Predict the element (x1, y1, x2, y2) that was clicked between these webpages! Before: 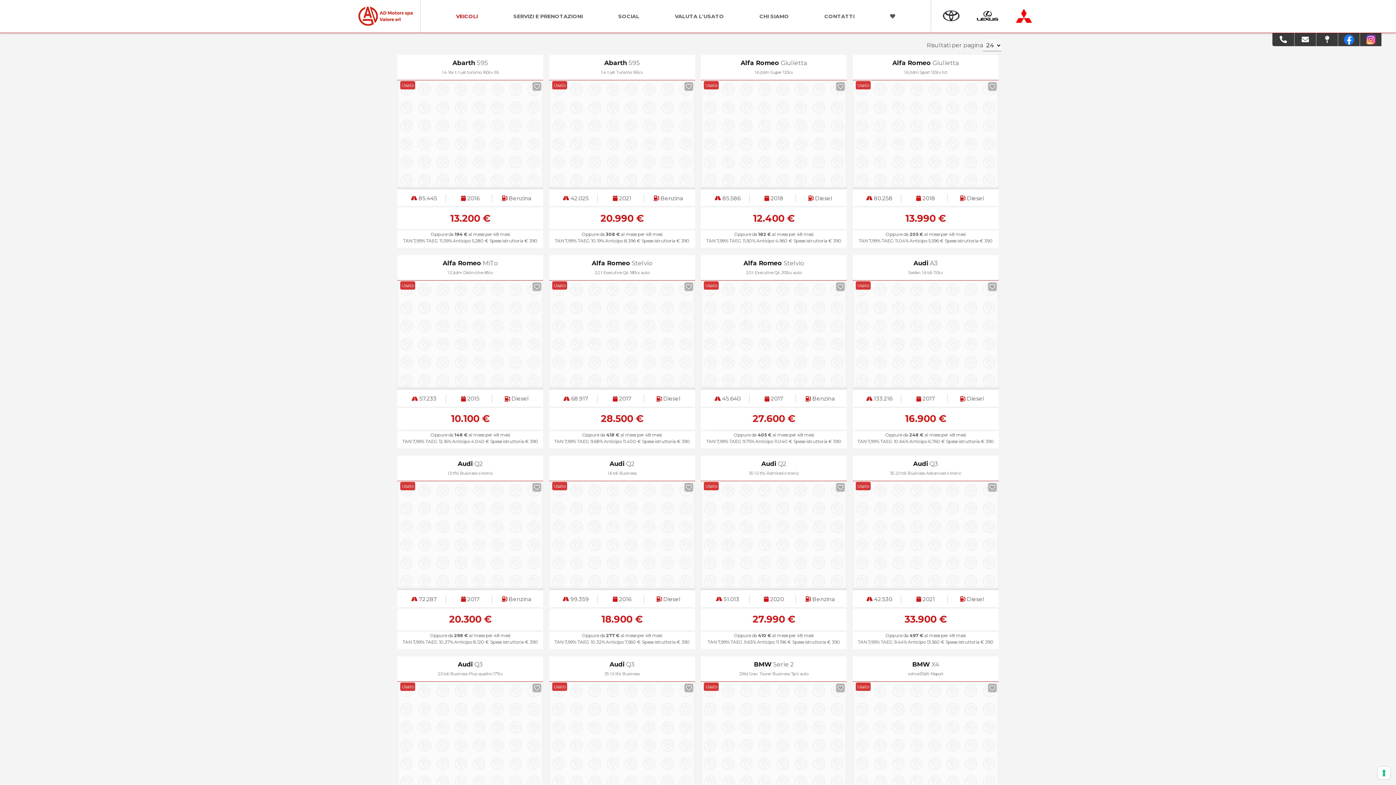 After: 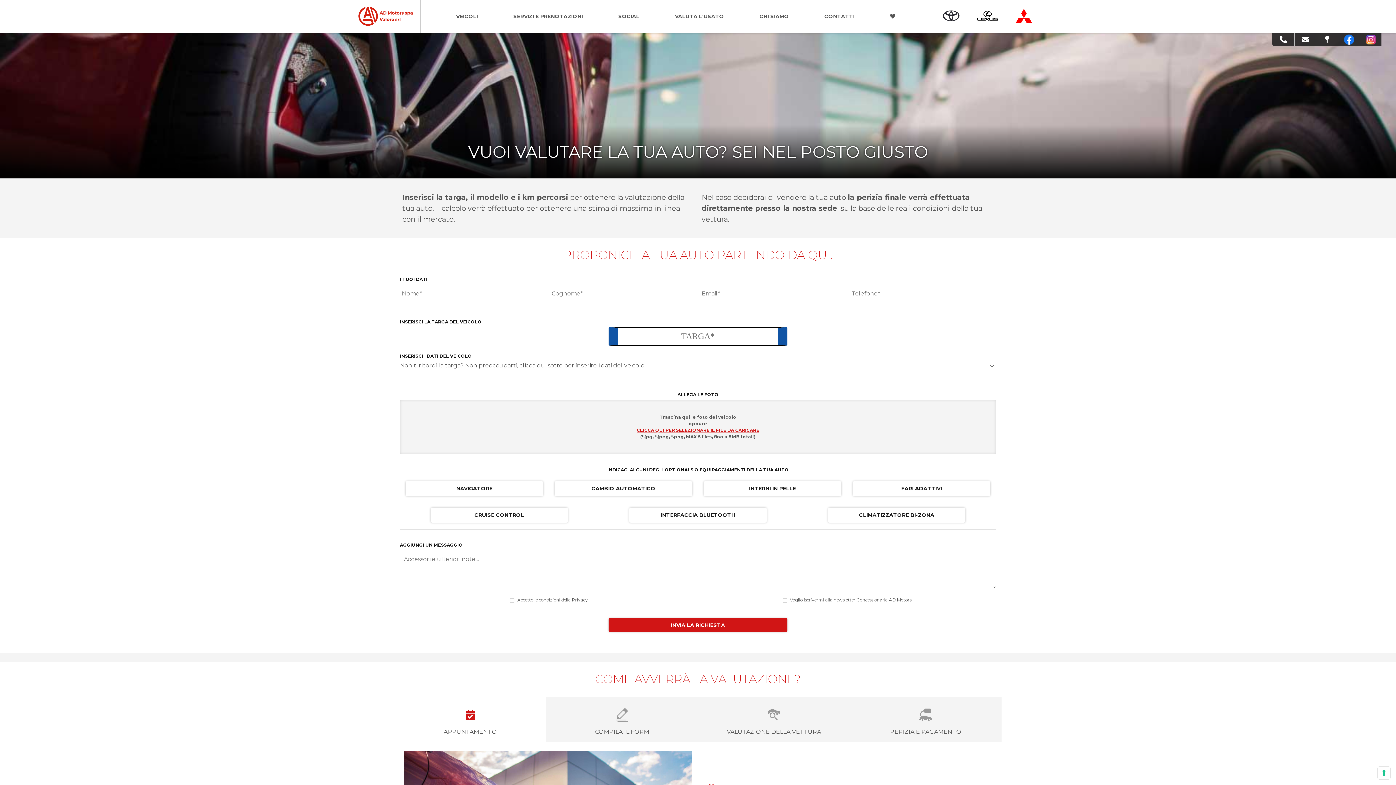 Action: bbox: (675, 0, 724, 32) label: VALUTA L'USATO